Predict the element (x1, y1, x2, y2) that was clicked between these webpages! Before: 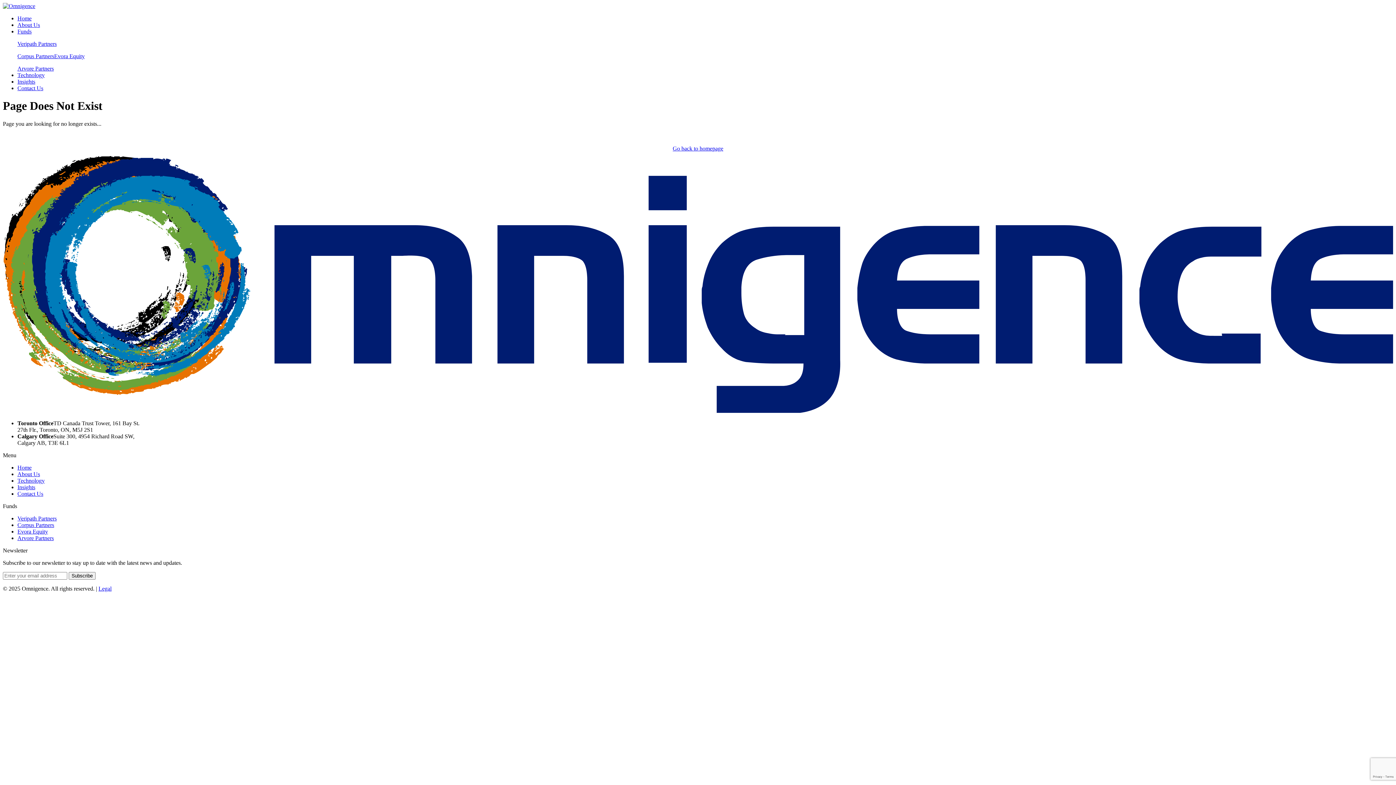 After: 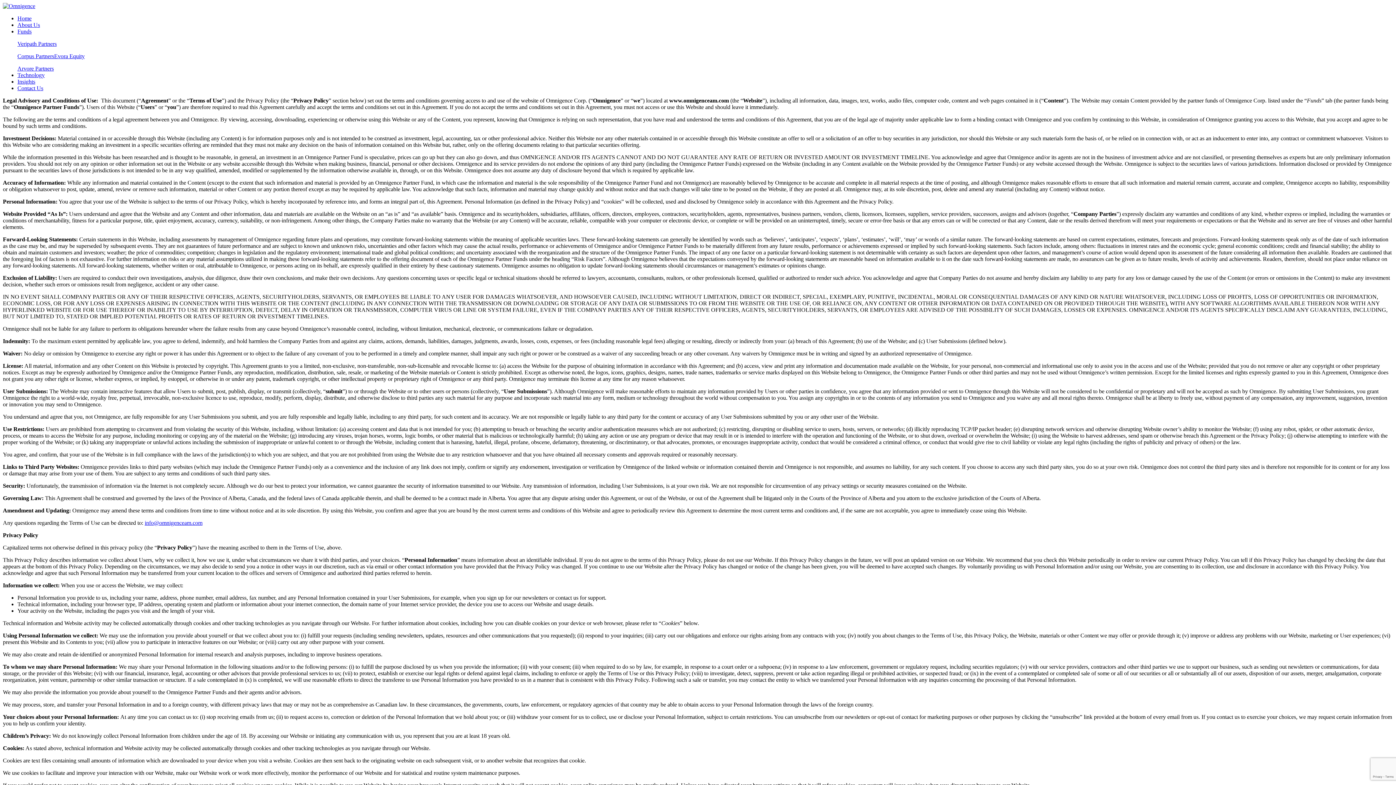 Action: label: Legal bbox: (98, 585, 111, 592)